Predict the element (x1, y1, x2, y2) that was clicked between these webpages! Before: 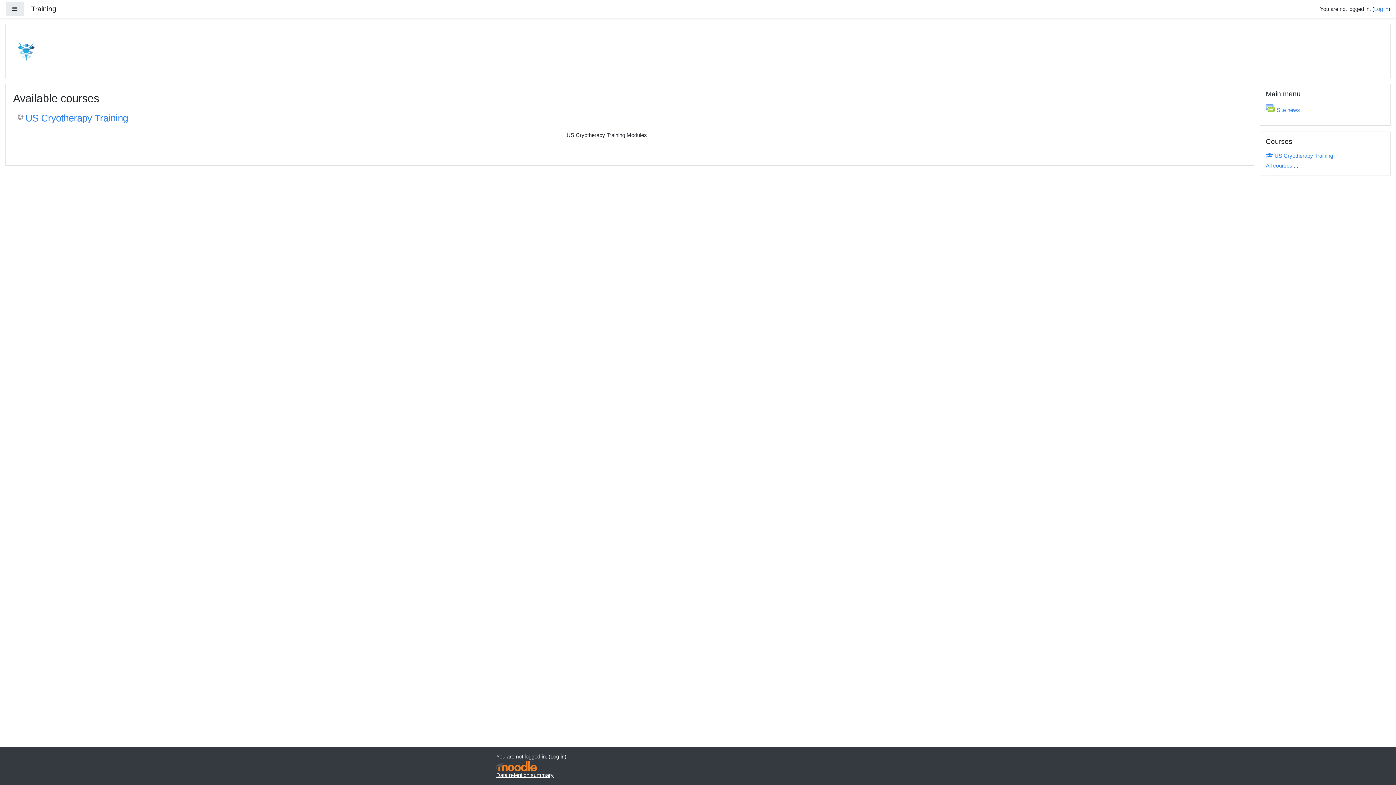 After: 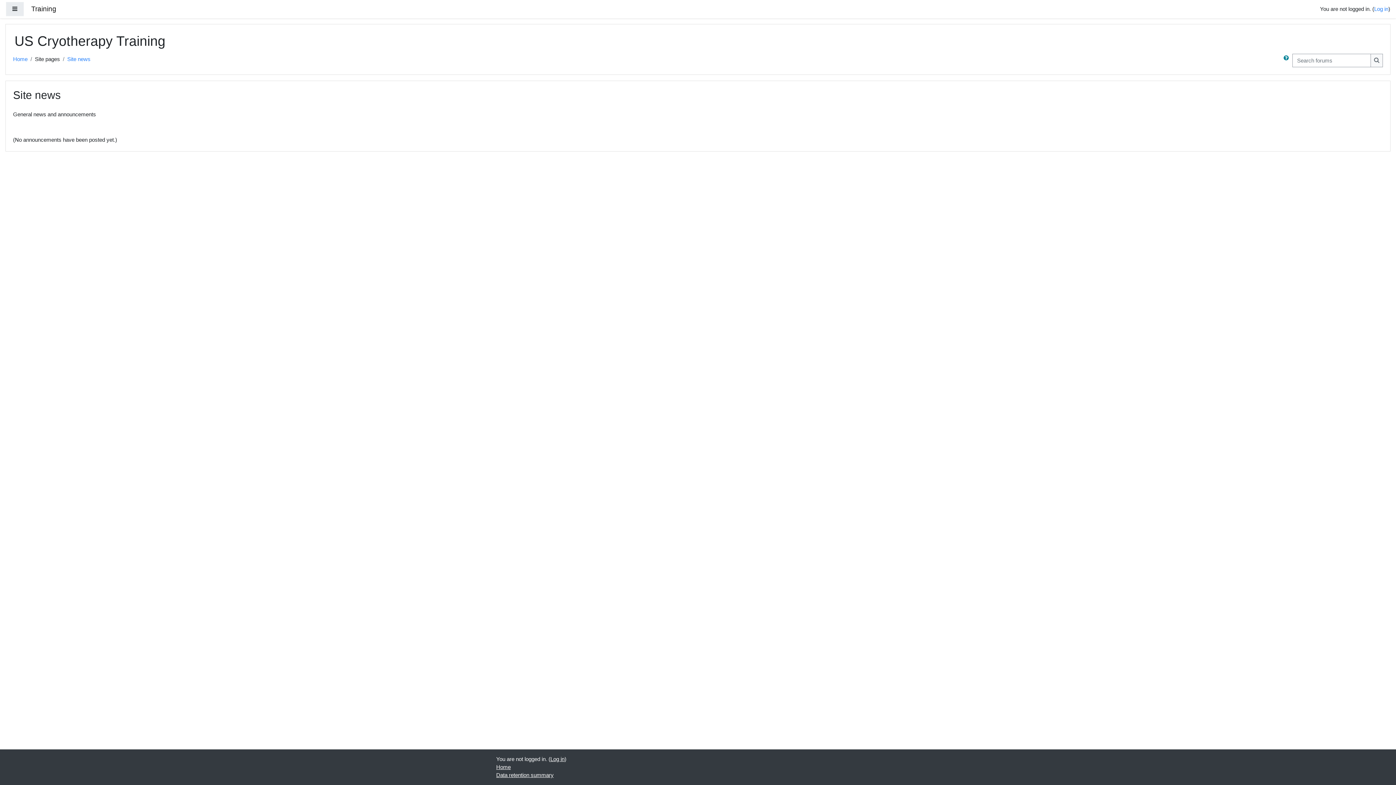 Action: bbox: (1266, 106, 1300, 113) label: Site news
Forum